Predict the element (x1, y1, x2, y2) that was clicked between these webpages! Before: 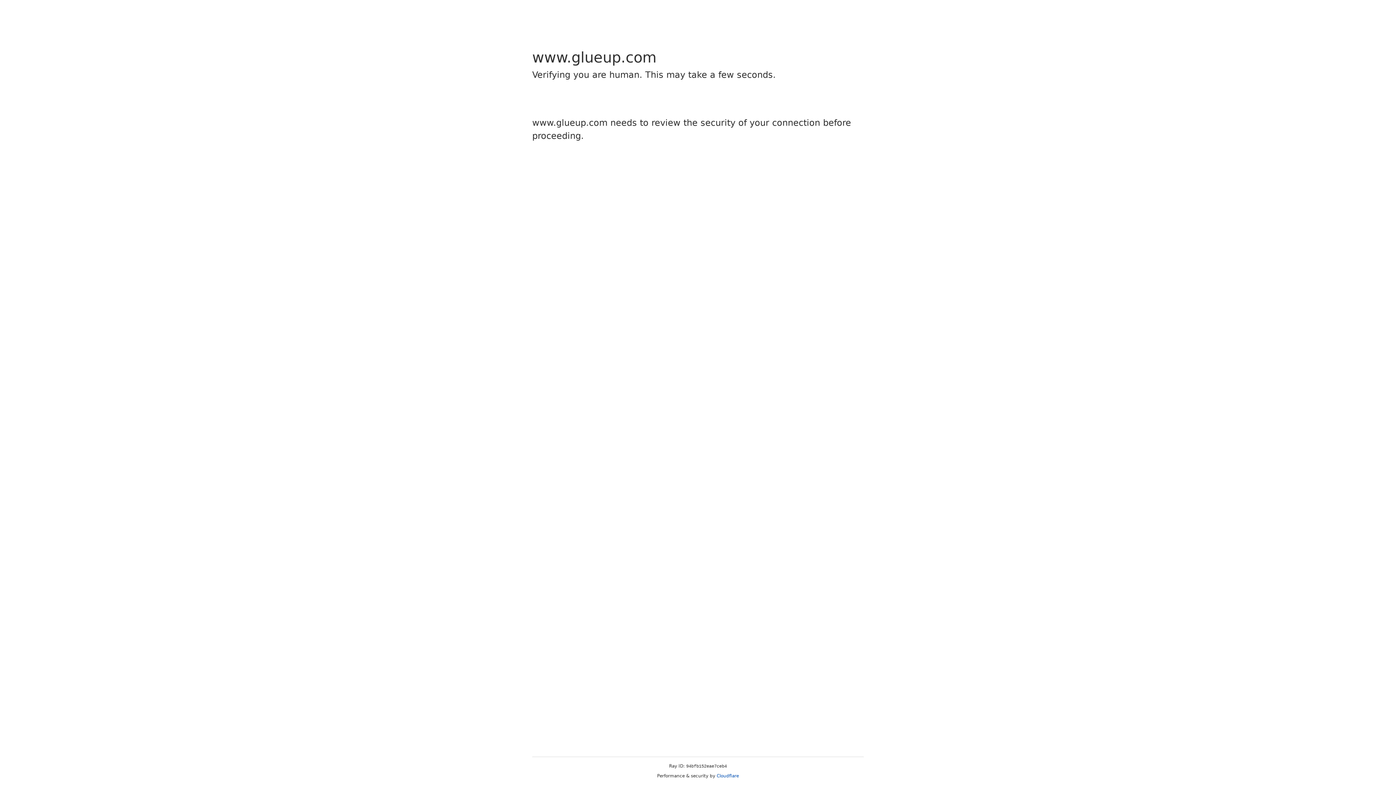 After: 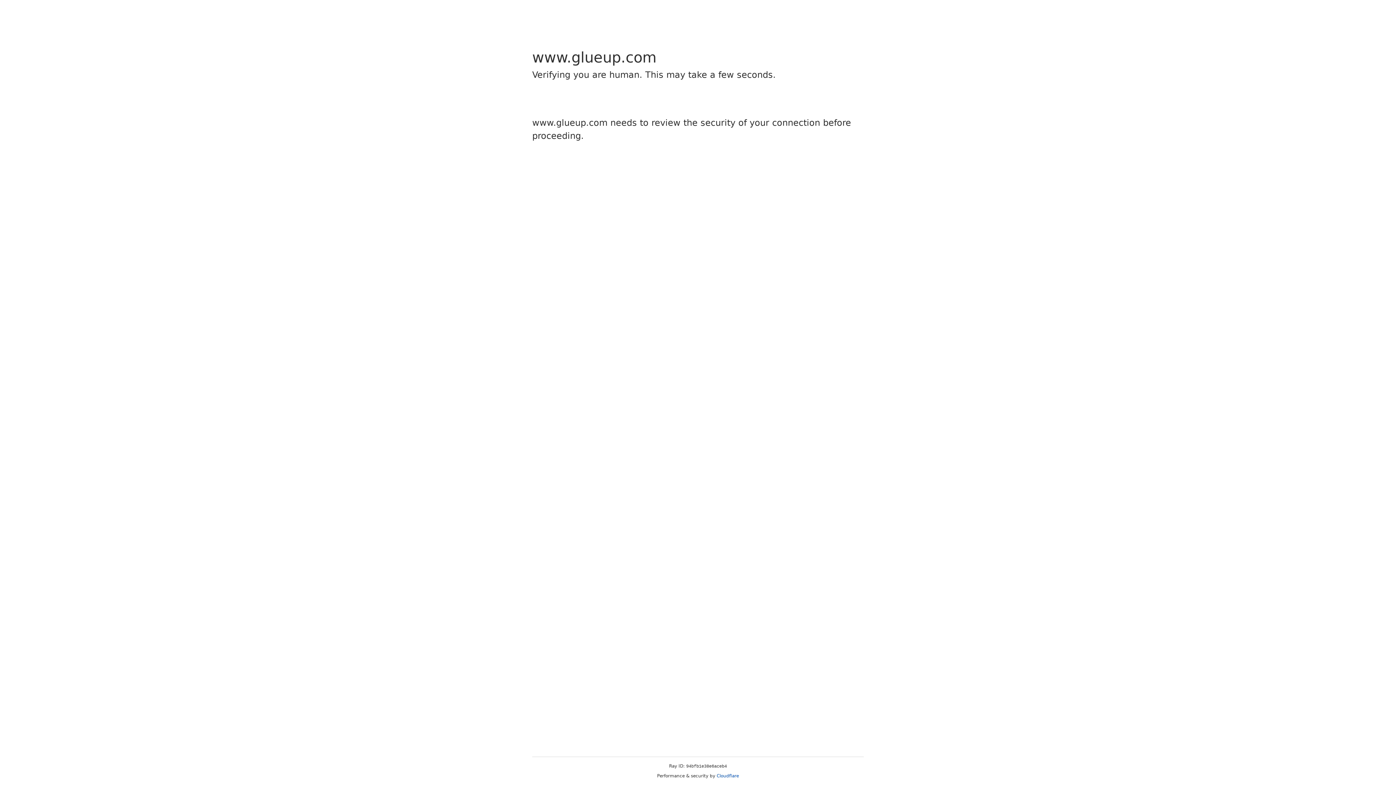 Action: label: Cloudflare bbox: (716, 773, 739, 778)